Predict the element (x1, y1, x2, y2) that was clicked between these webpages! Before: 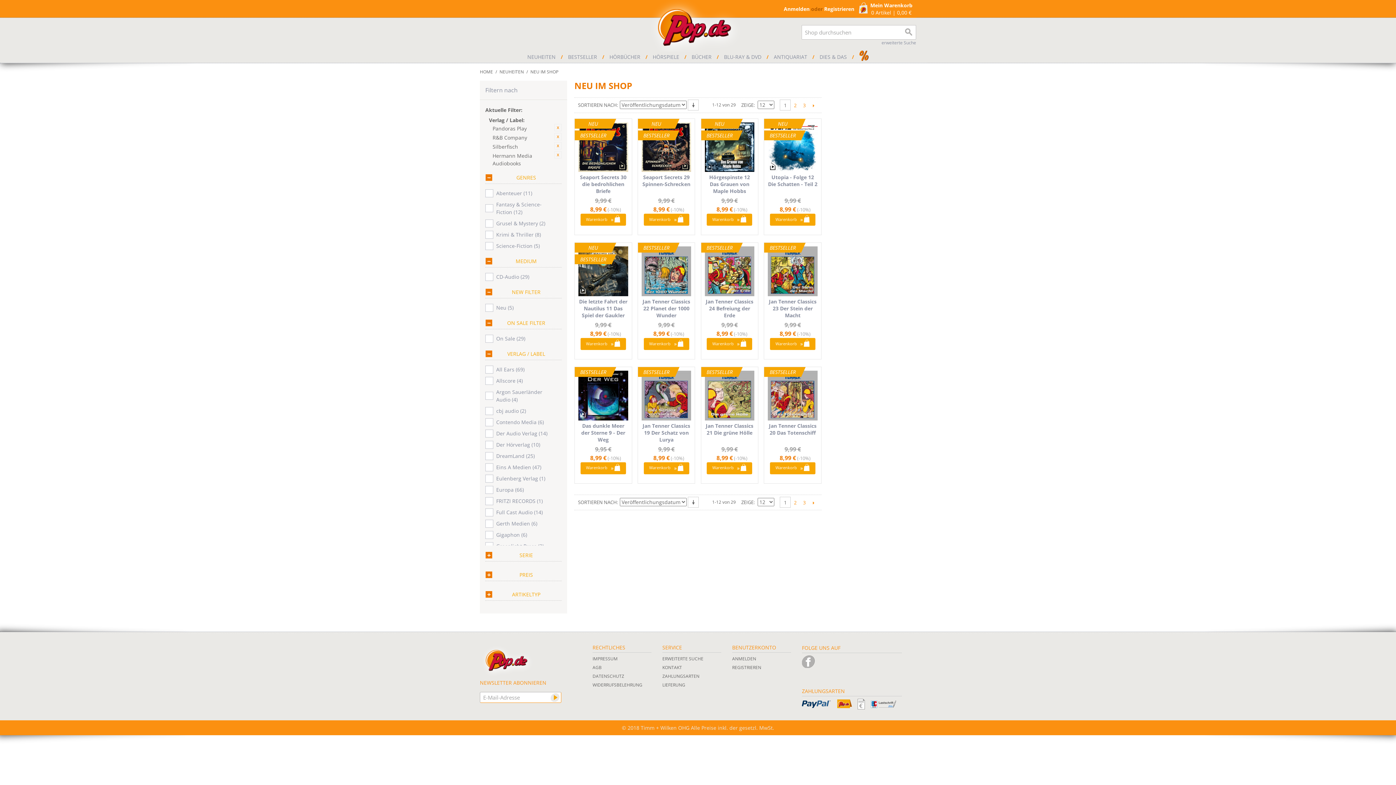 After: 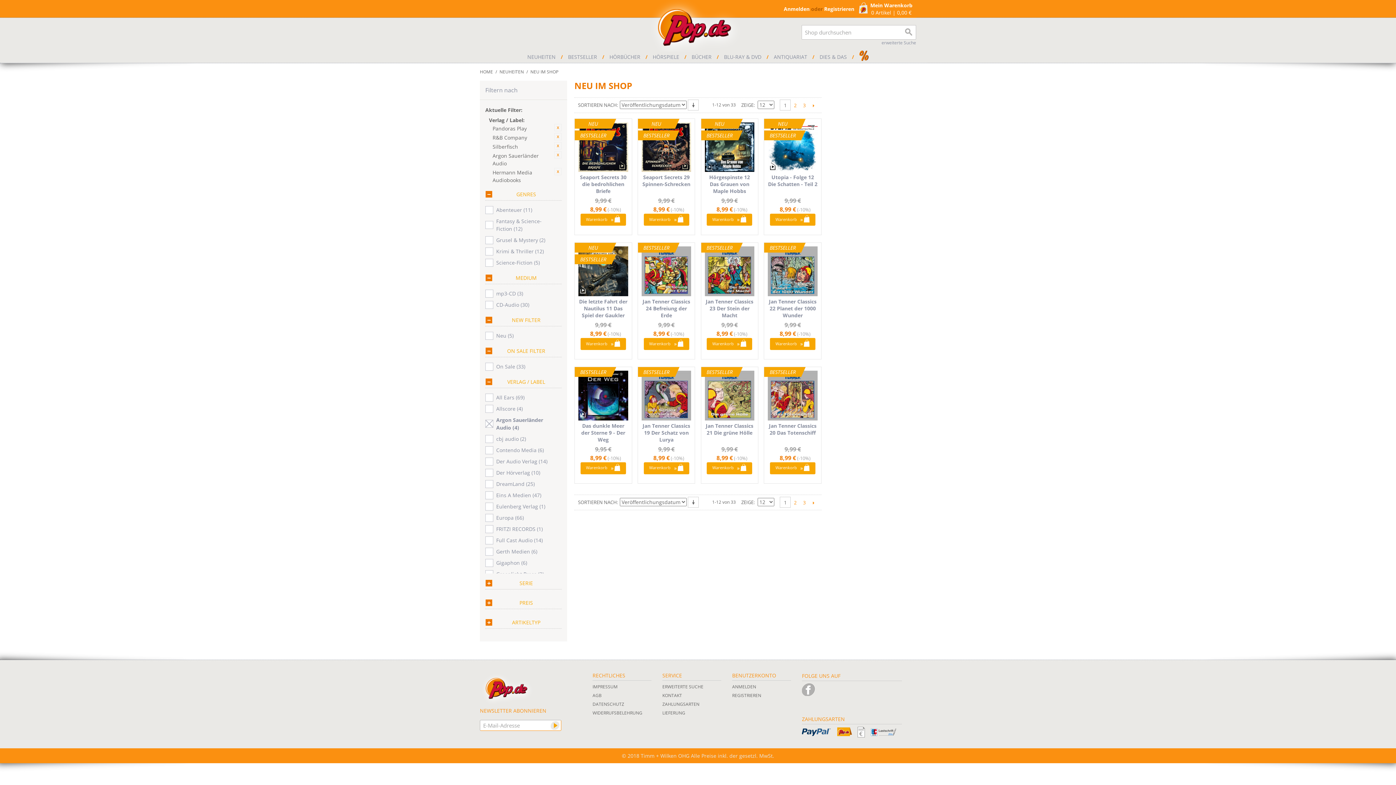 Action: bbox: (485, 386, 561, 405) label: Argon Sauerländer Audio (4)